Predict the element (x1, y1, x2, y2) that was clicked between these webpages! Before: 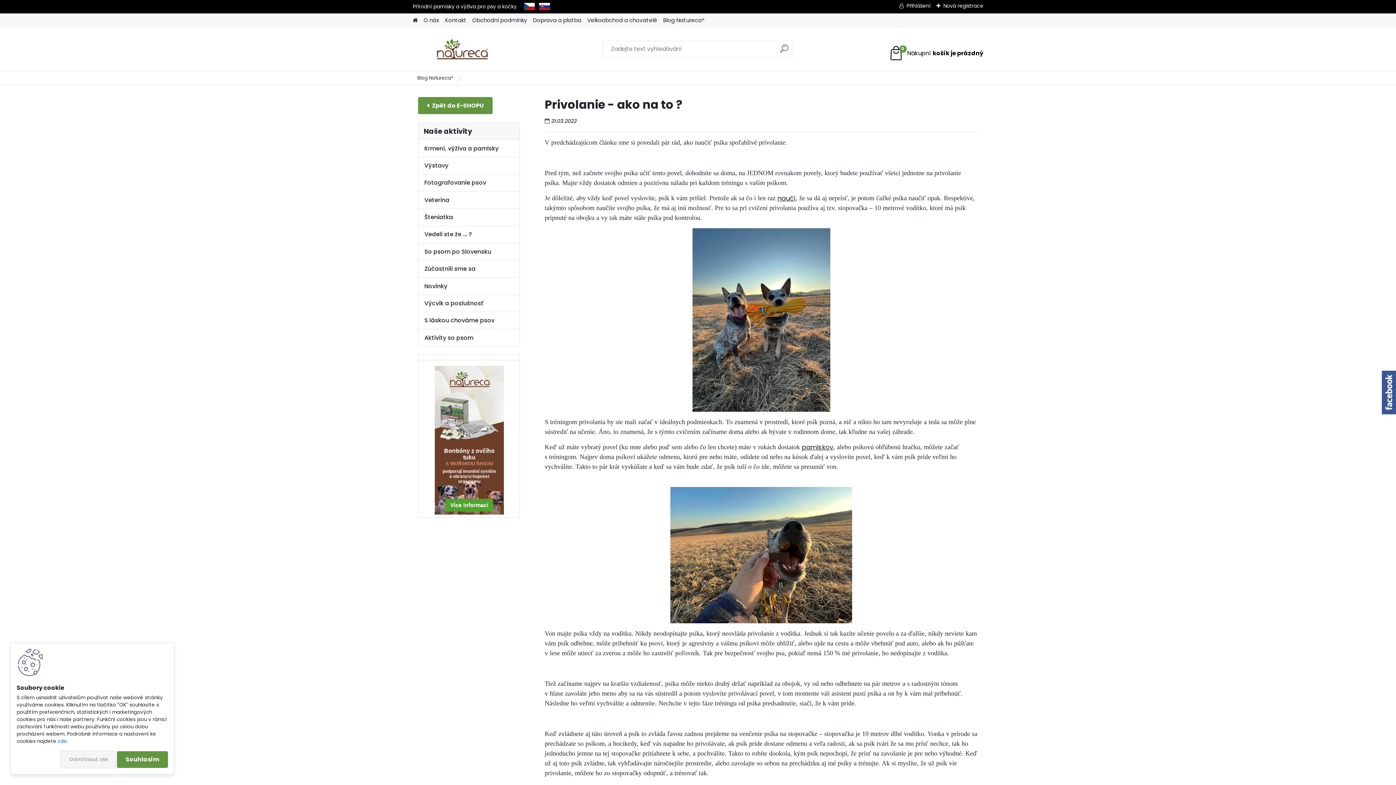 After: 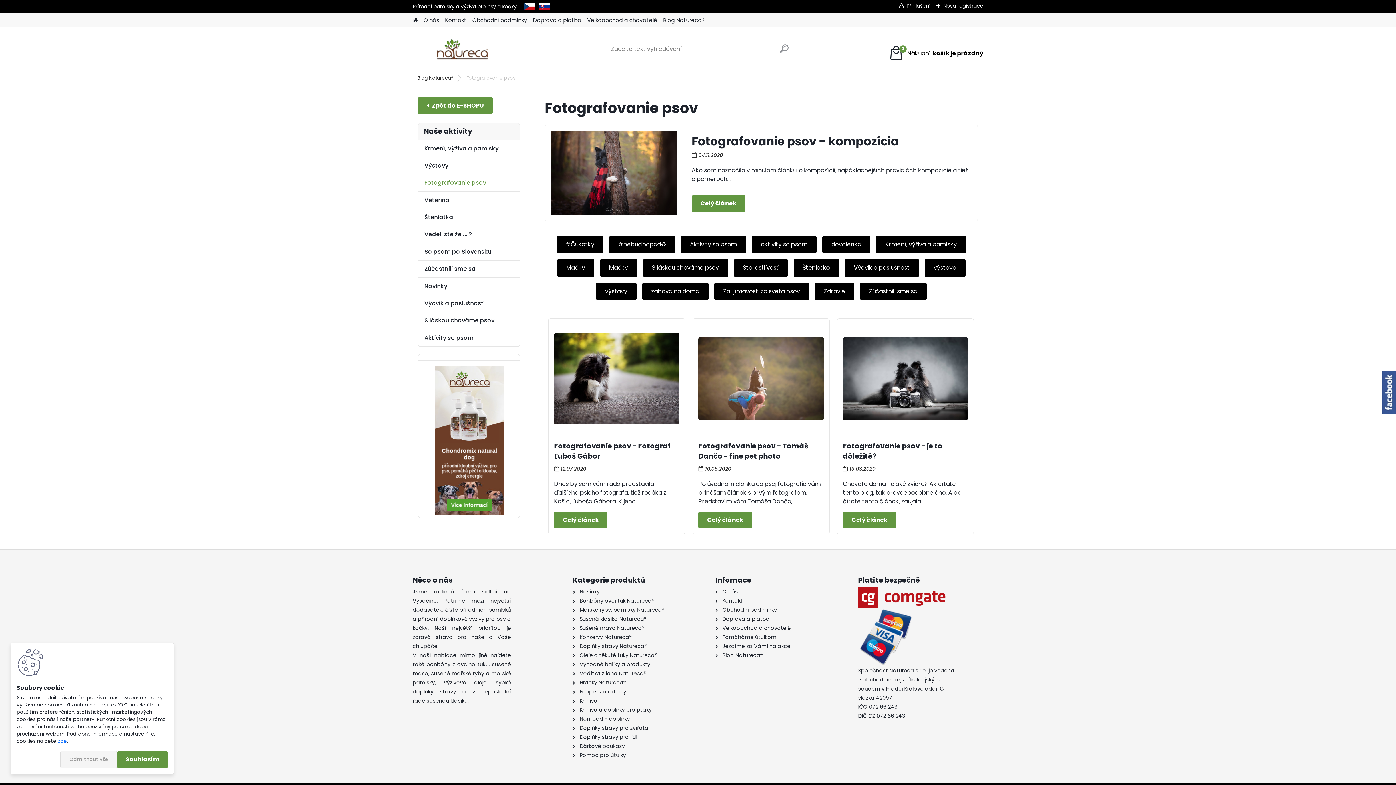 Action: bbox: (418, 174, 519, 191) label: Fotografovanie psov